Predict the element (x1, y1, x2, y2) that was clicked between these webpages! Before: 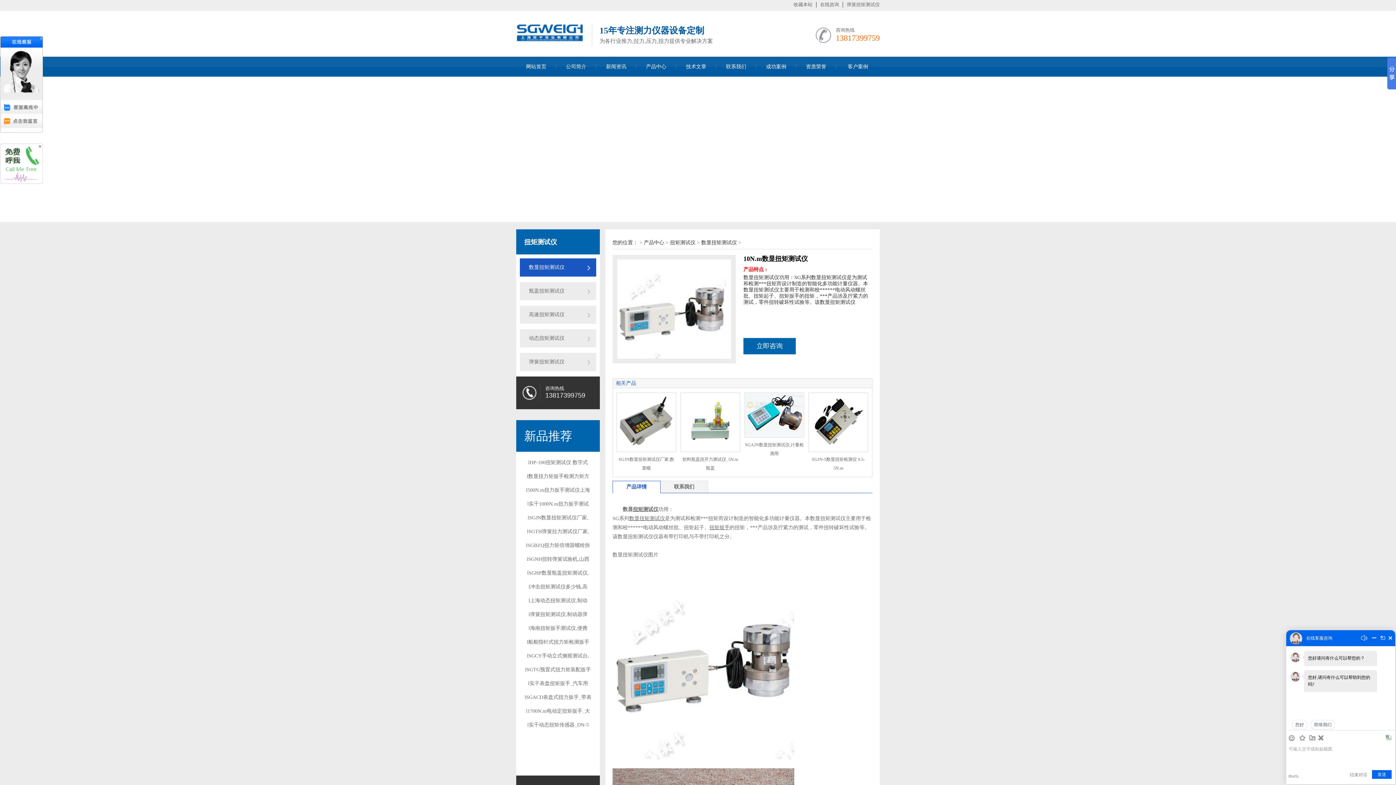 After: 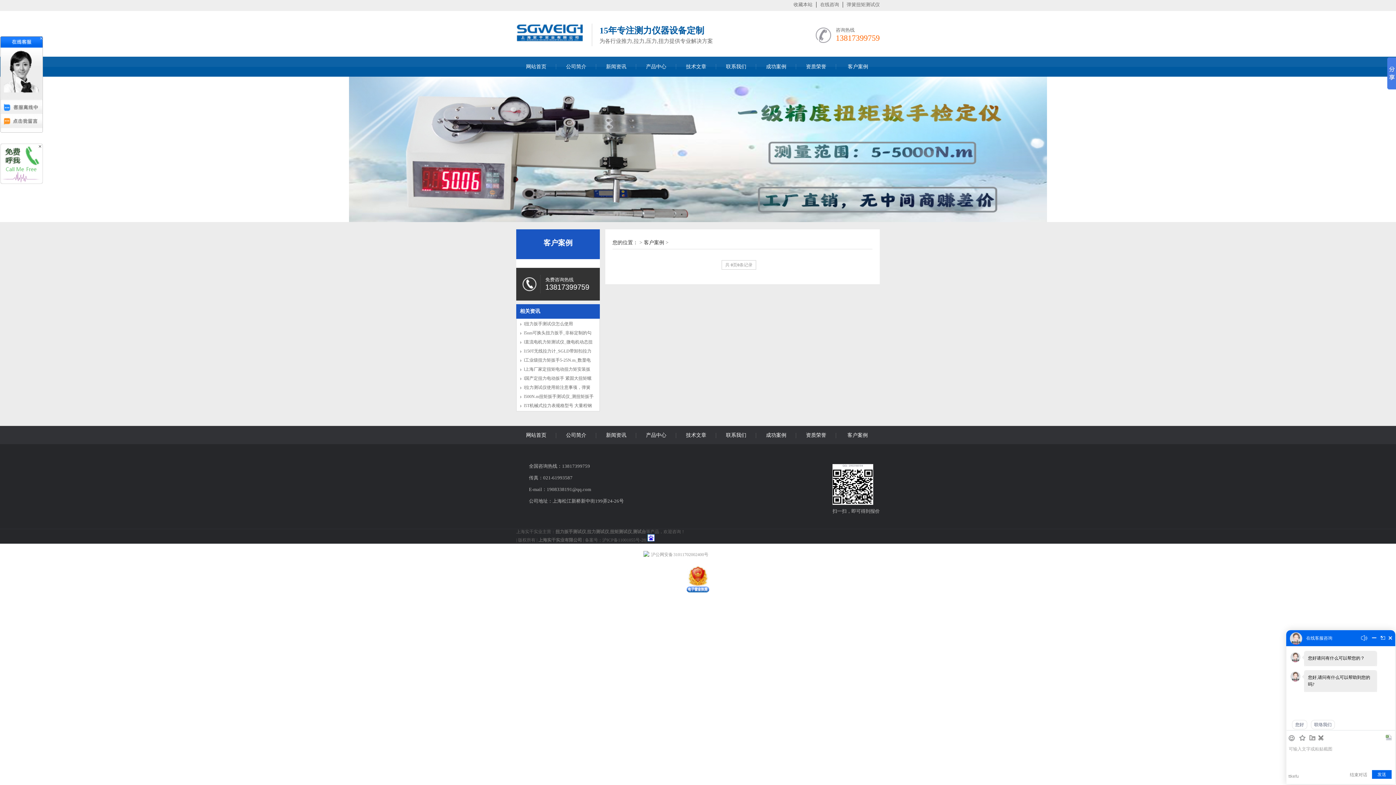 Action: bbox: (836, 56, 880, 76) label: 客户案例